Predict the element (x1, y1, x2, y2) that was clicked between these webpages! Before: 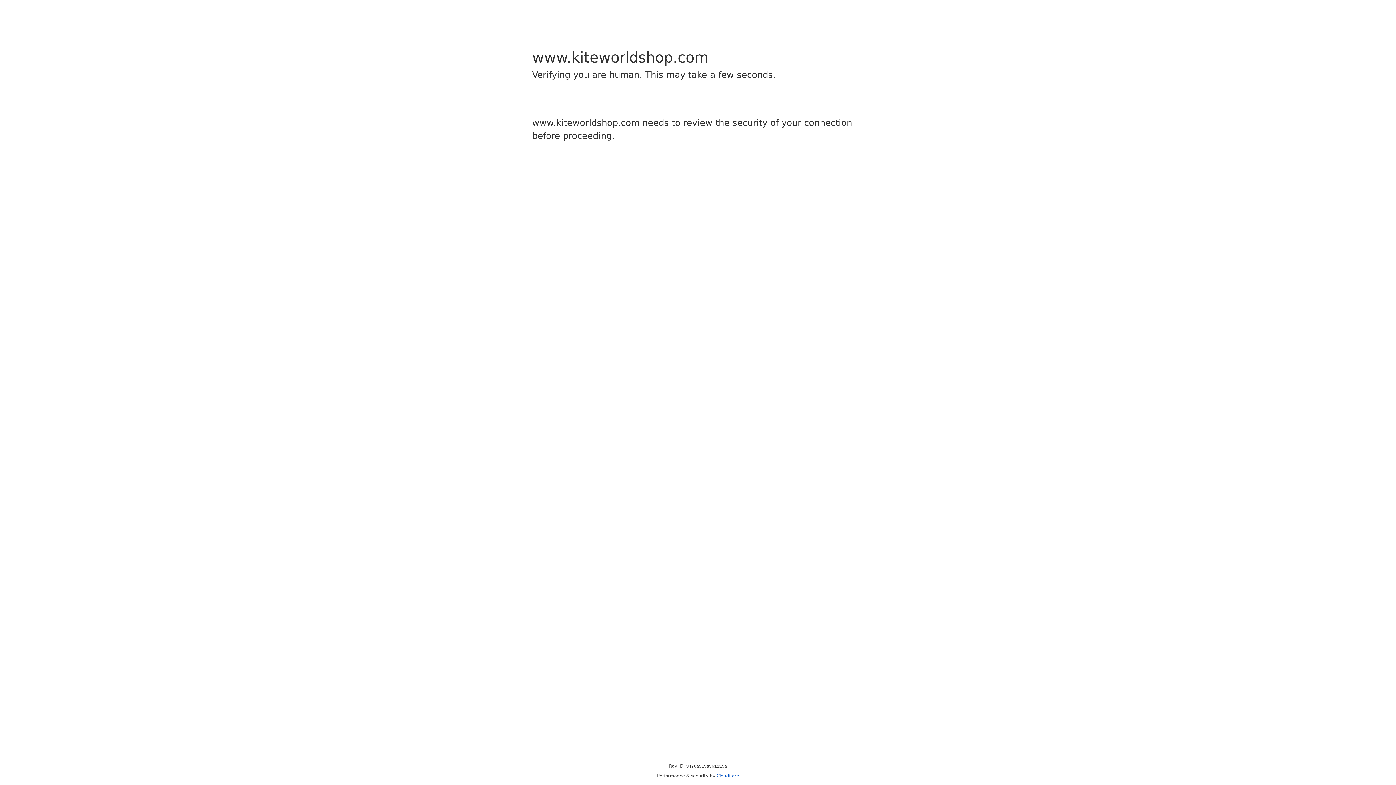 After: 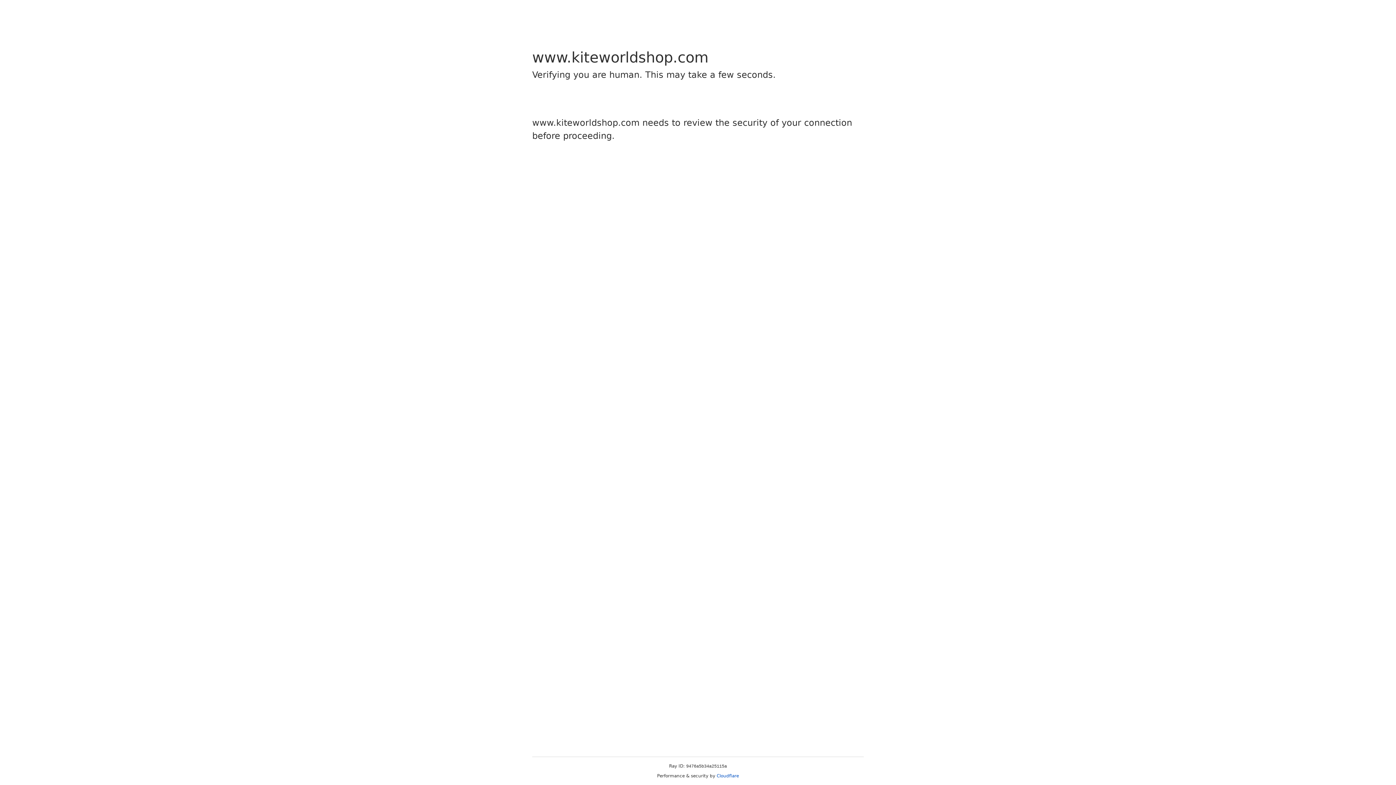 Action: label: Cloudflare bbox: (716, 773, 739, 778)